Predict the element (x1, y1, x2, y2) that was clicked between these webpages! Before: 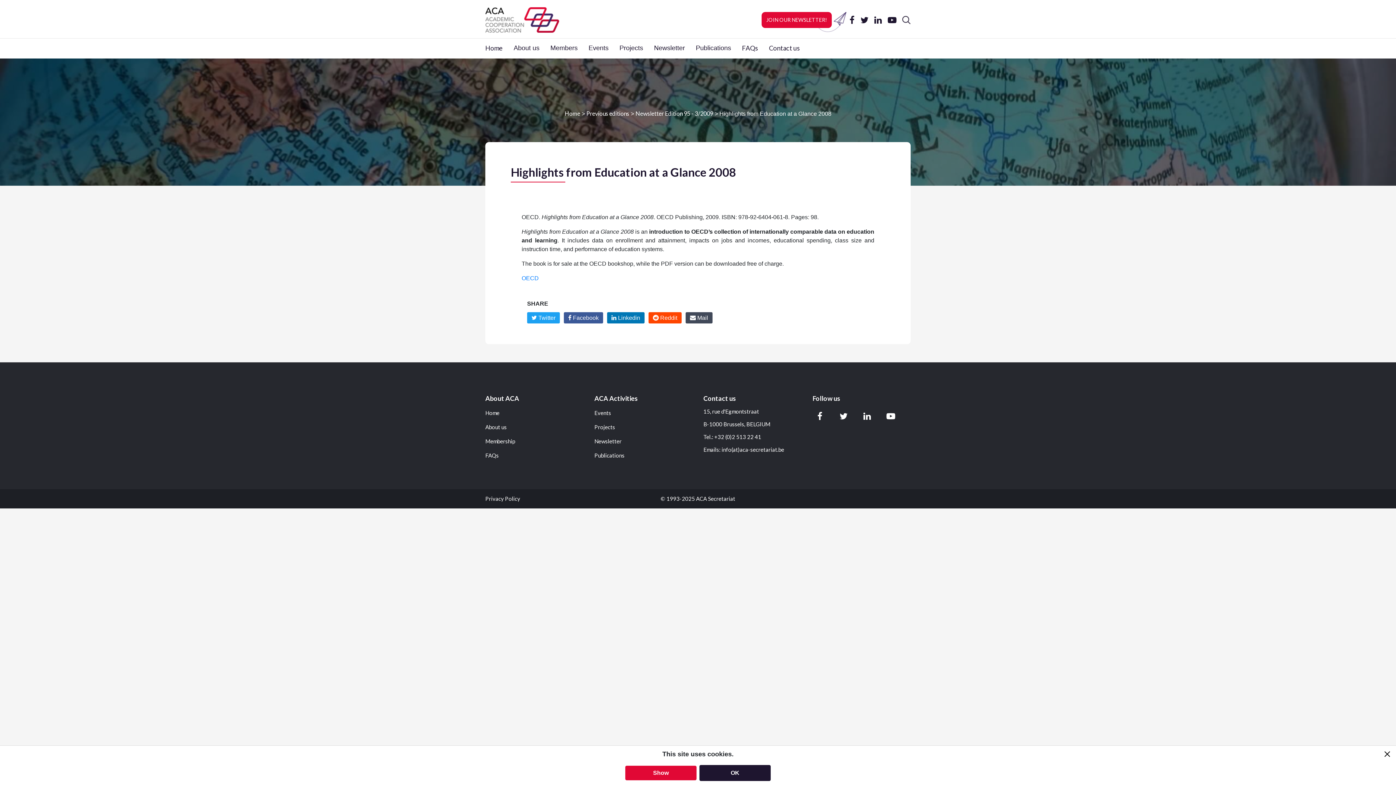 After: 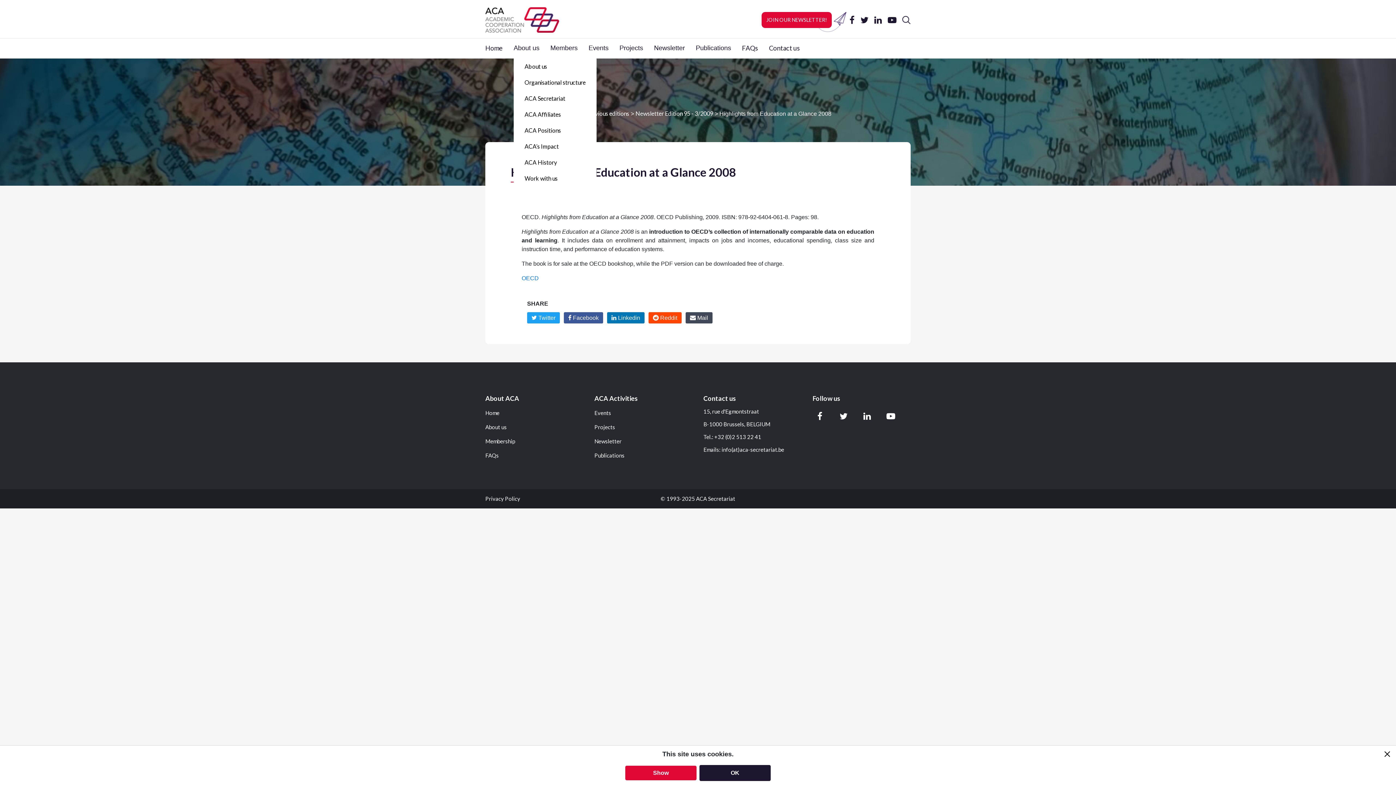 Action: label: About us bbox: (513, 37, 550, 58)